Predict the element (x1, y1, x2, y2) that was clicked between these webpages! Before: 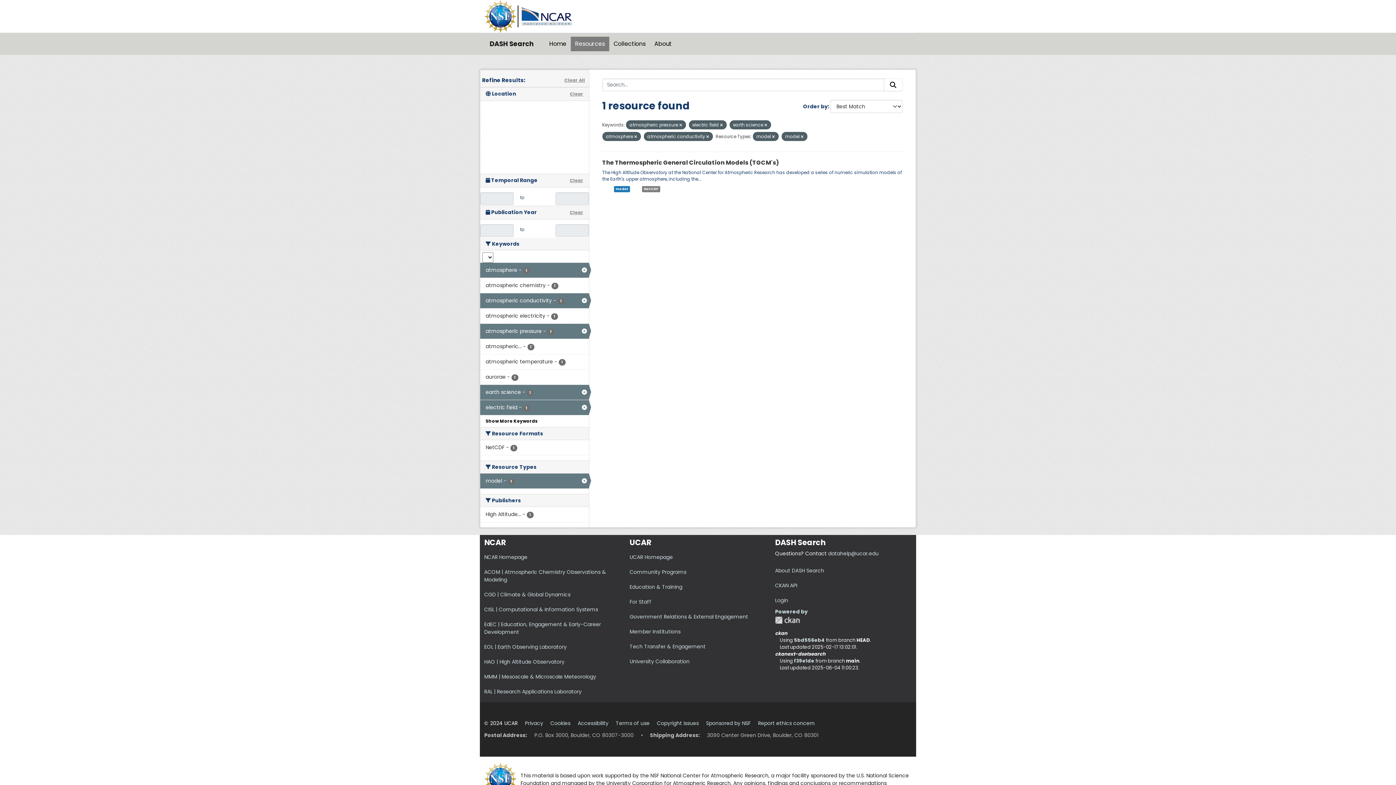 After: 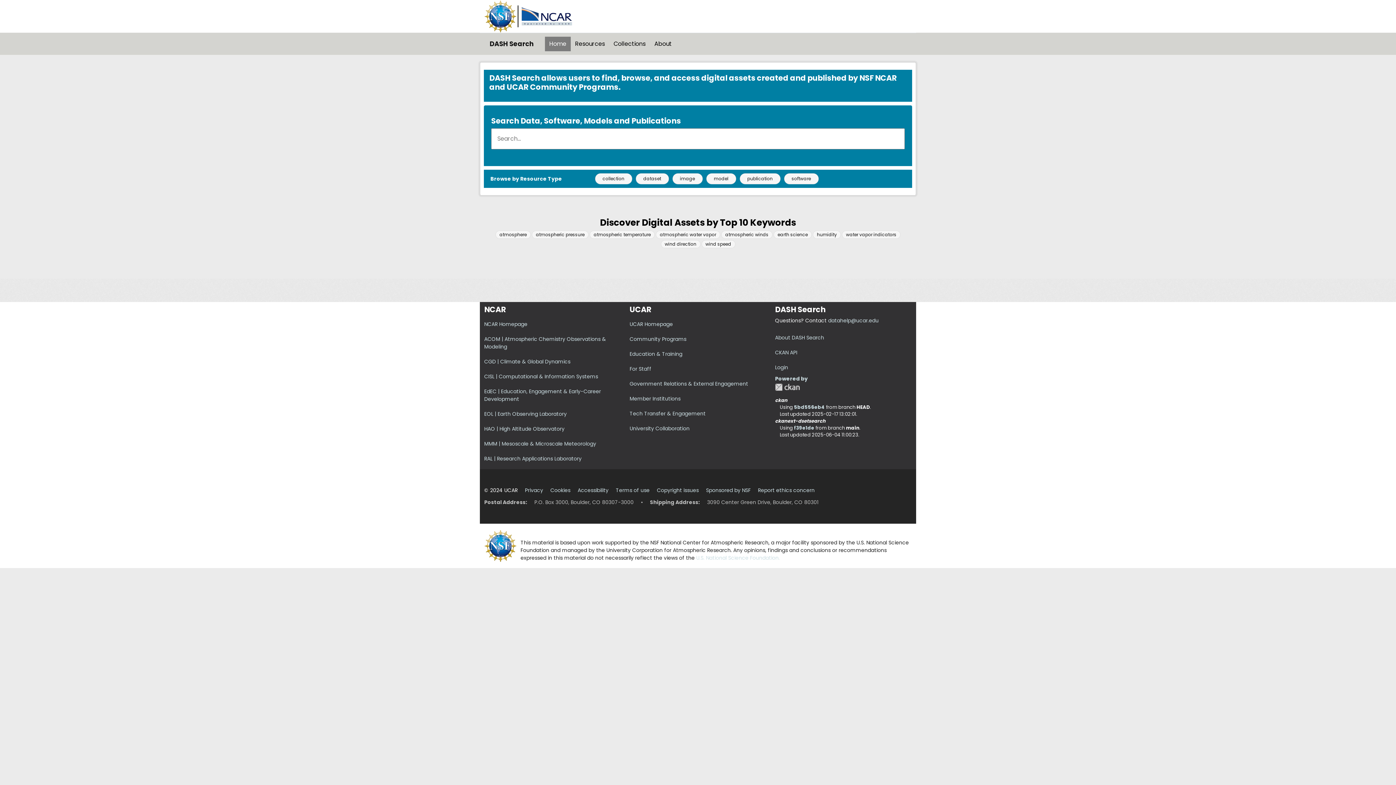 Action: bbox: (484, 33, 539, 54) label: DASH Search